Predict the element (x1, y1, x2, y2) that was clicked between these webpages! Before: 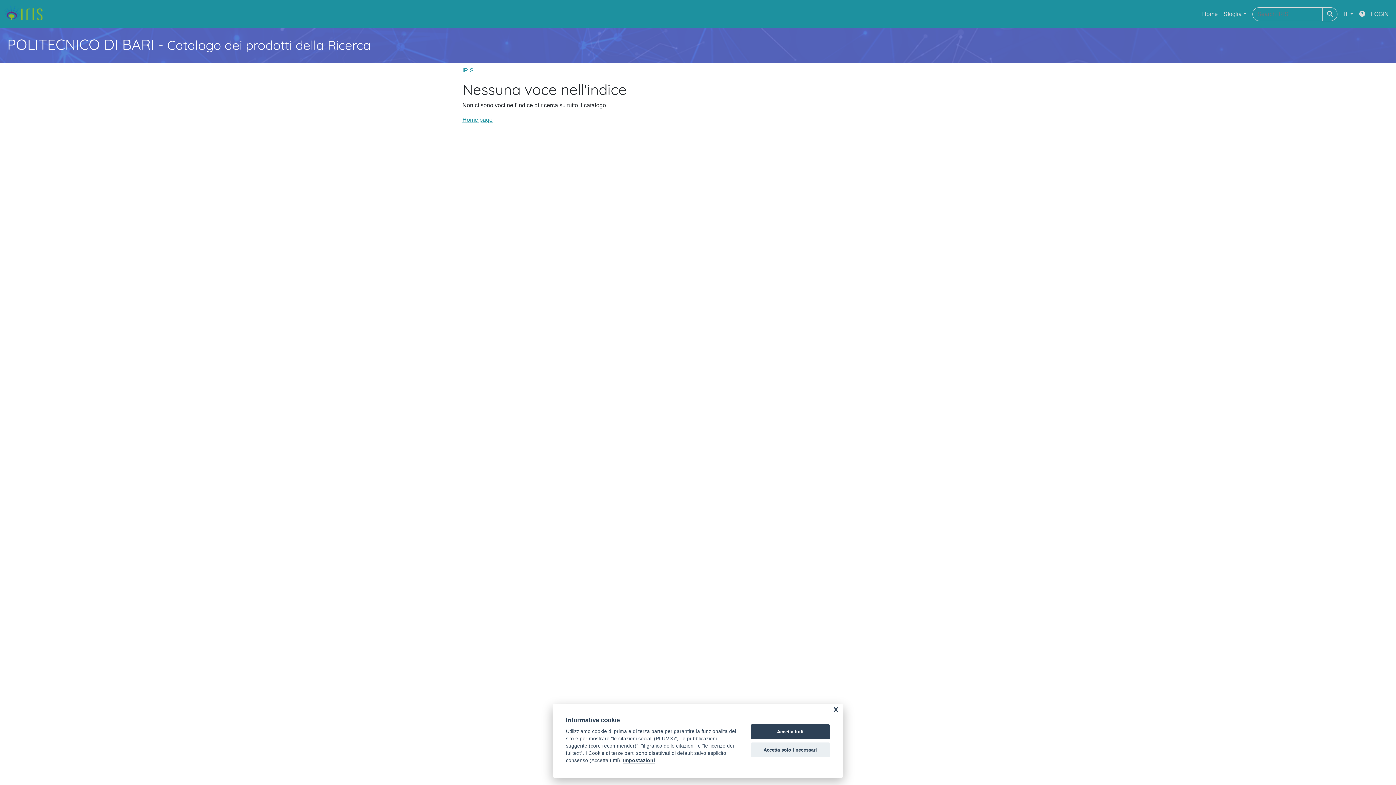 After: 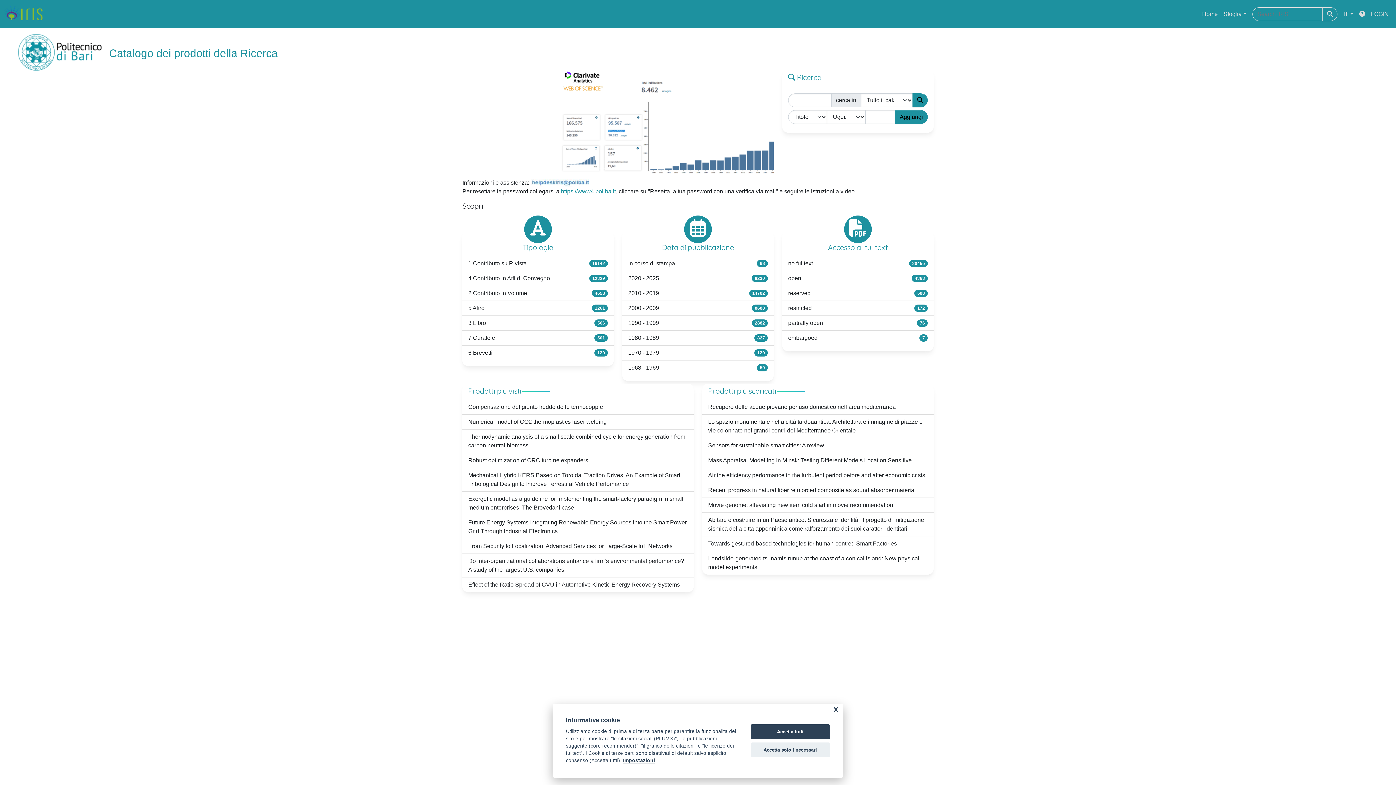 Action: label: IRIS bbox: (462, 67, 473, 73)